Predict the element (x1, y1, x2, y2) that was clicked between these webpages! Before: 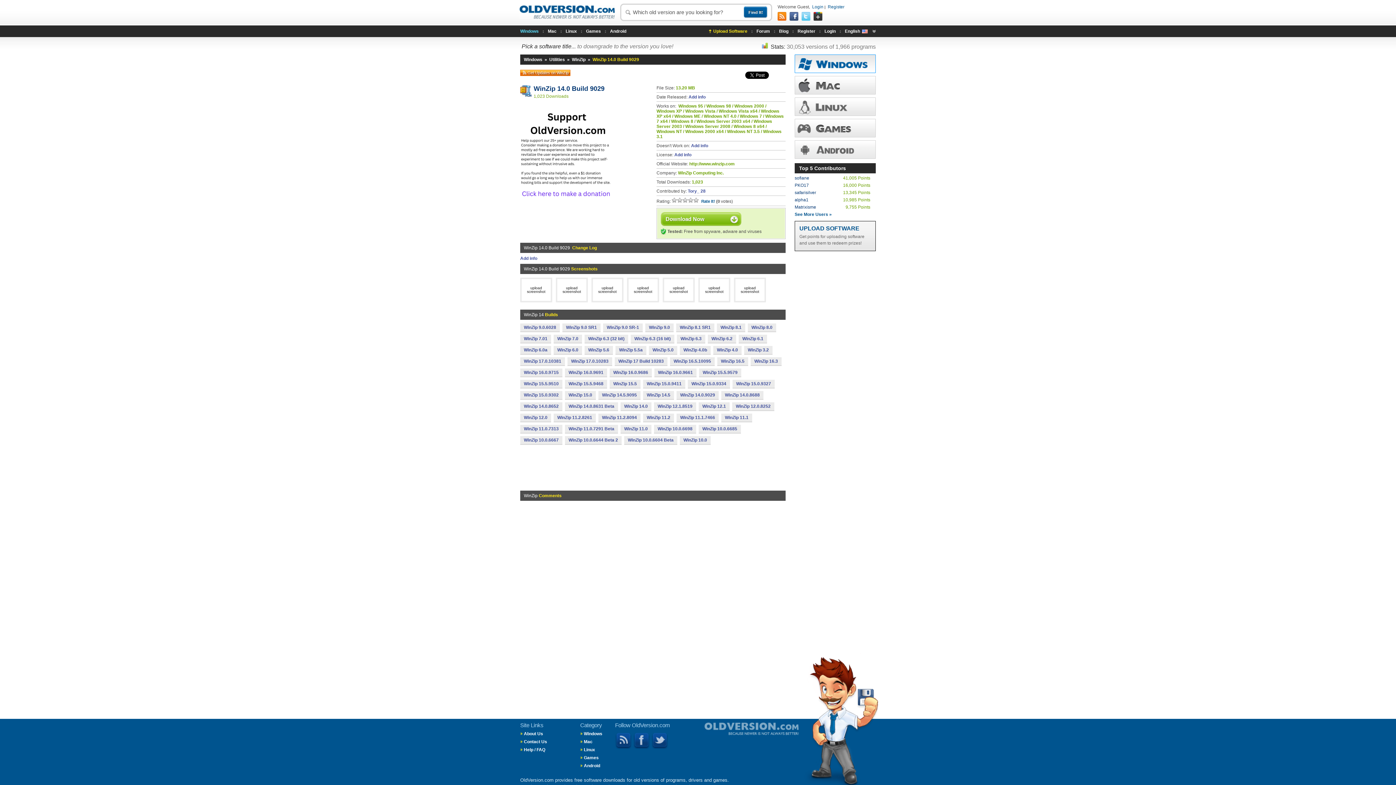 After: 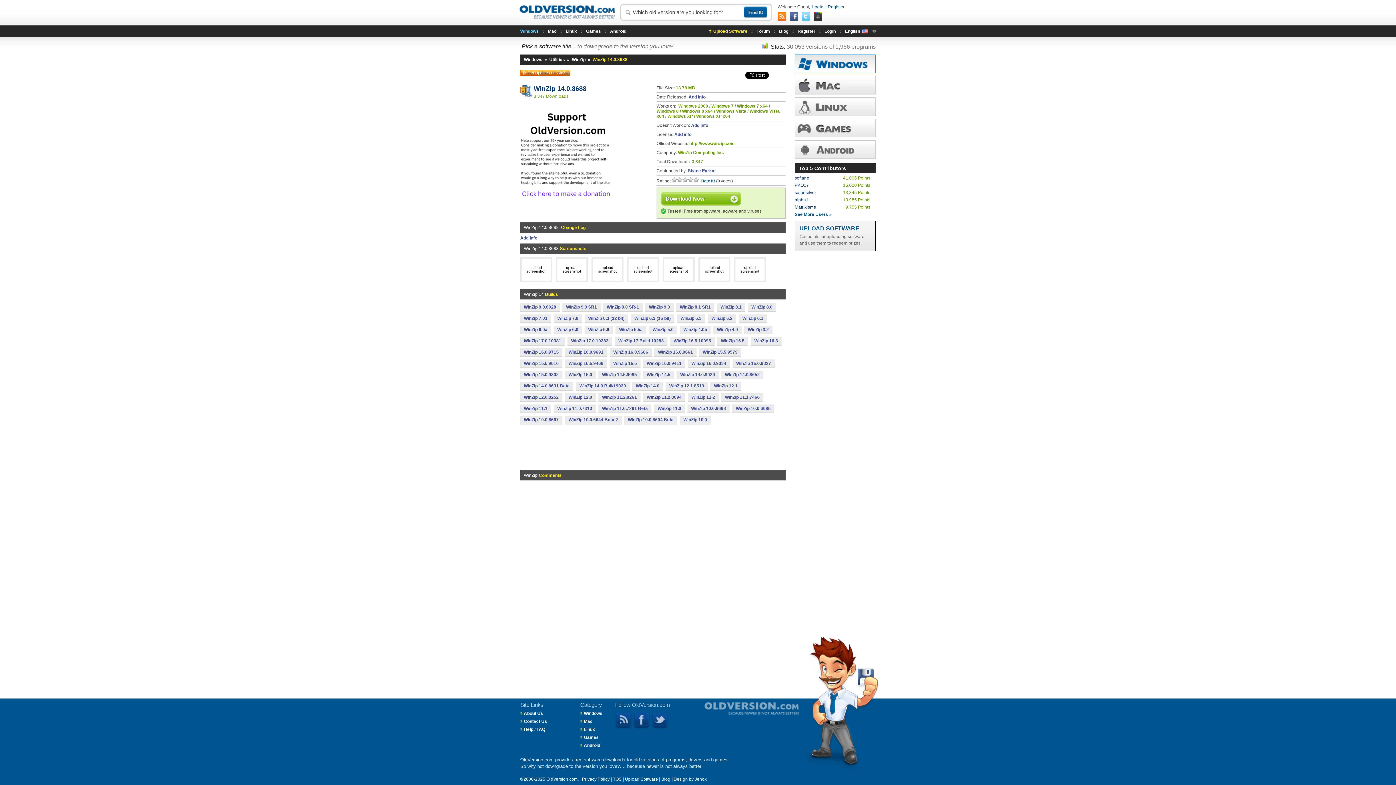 Action: bbox: (721, 391, 763, 399) label: WinZip 14.0.8688